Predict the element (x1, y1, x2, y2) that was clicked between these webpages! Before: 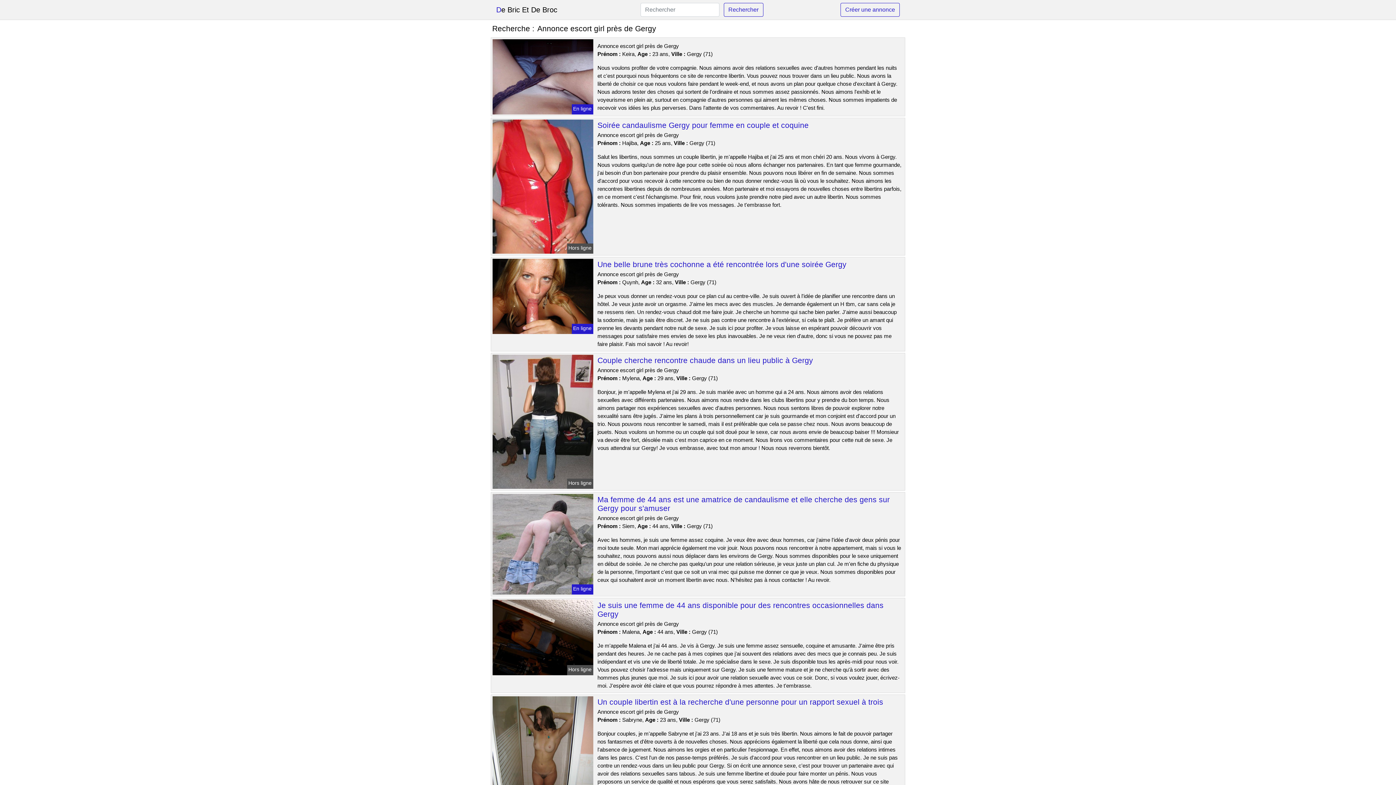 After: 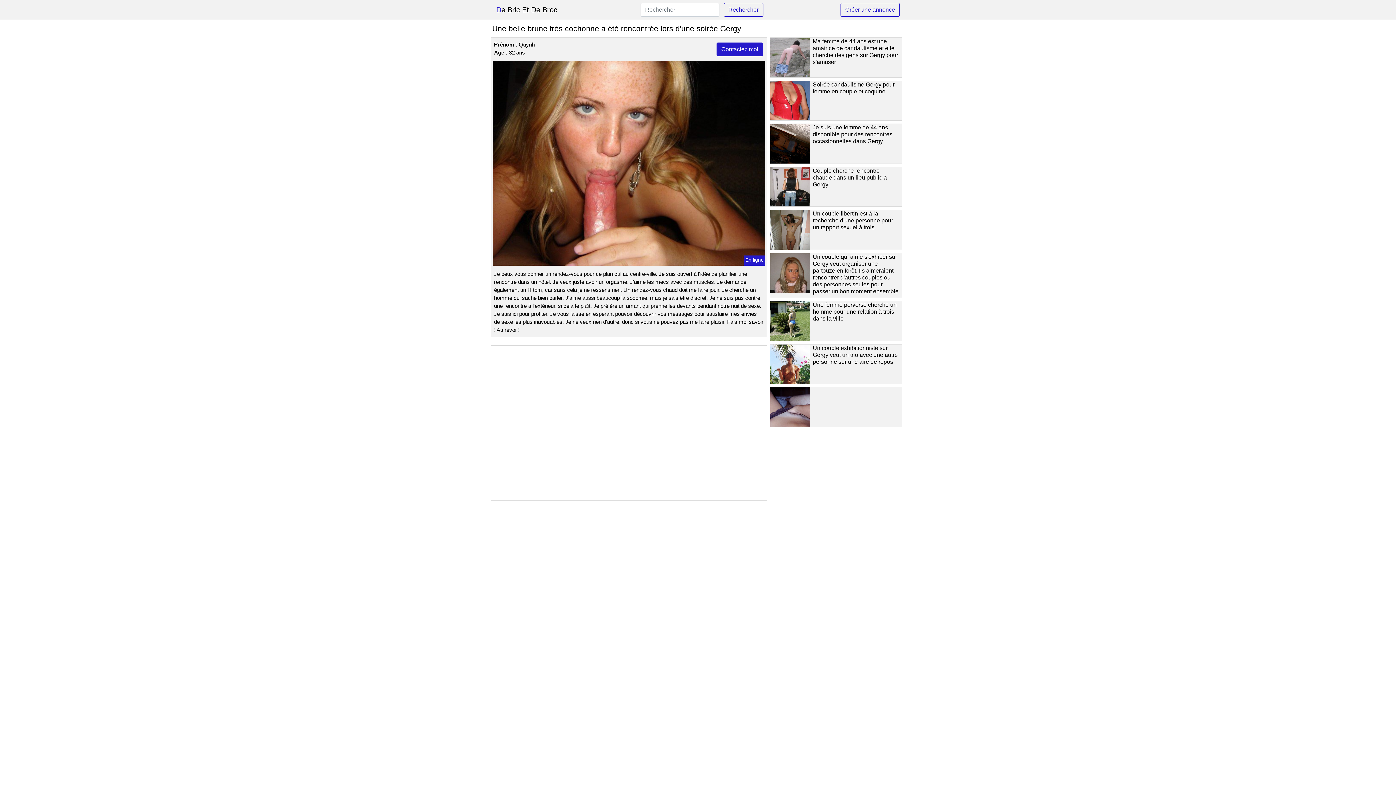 Action: bbox: (597, 260, 846, 268) label: Une belle brune très cochonne a été rencontrée lors d'une soirée Gergy